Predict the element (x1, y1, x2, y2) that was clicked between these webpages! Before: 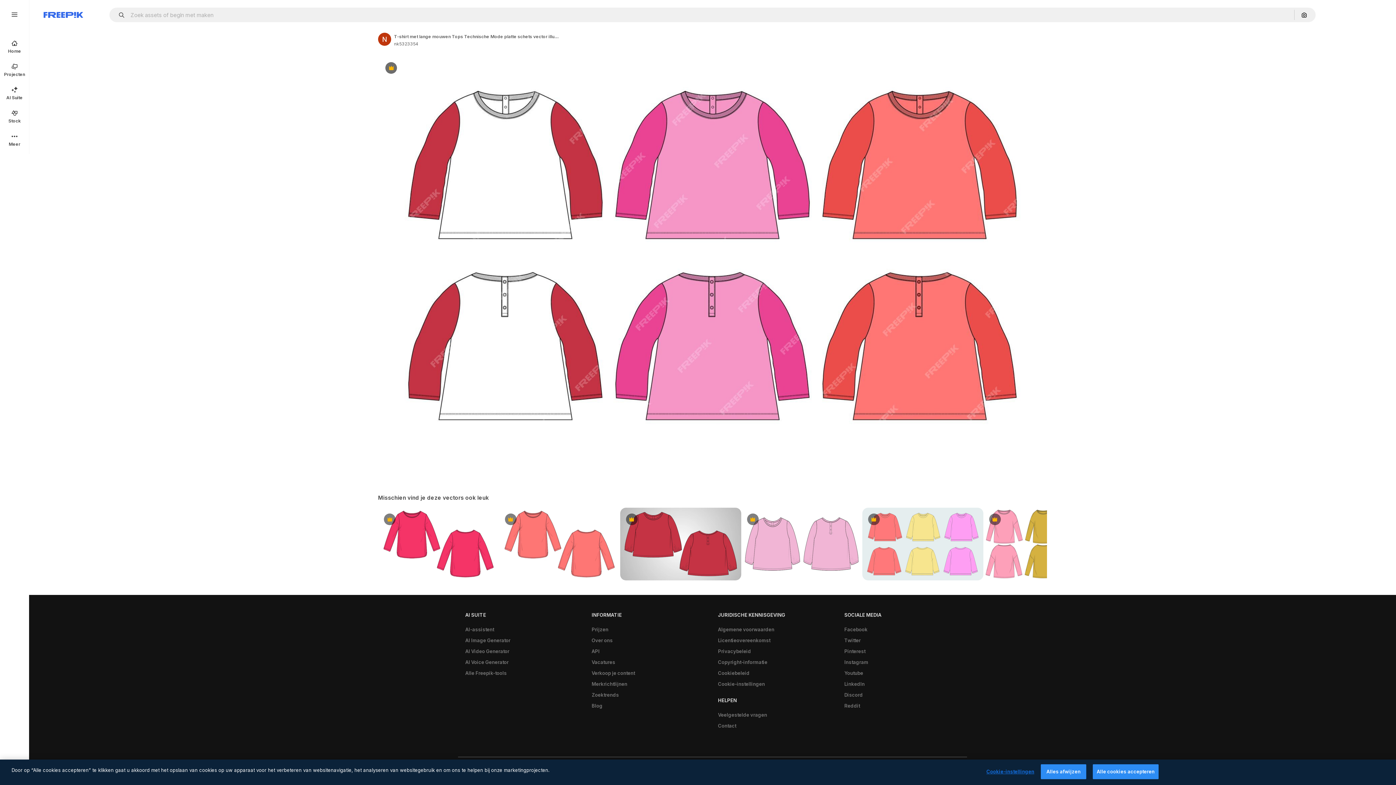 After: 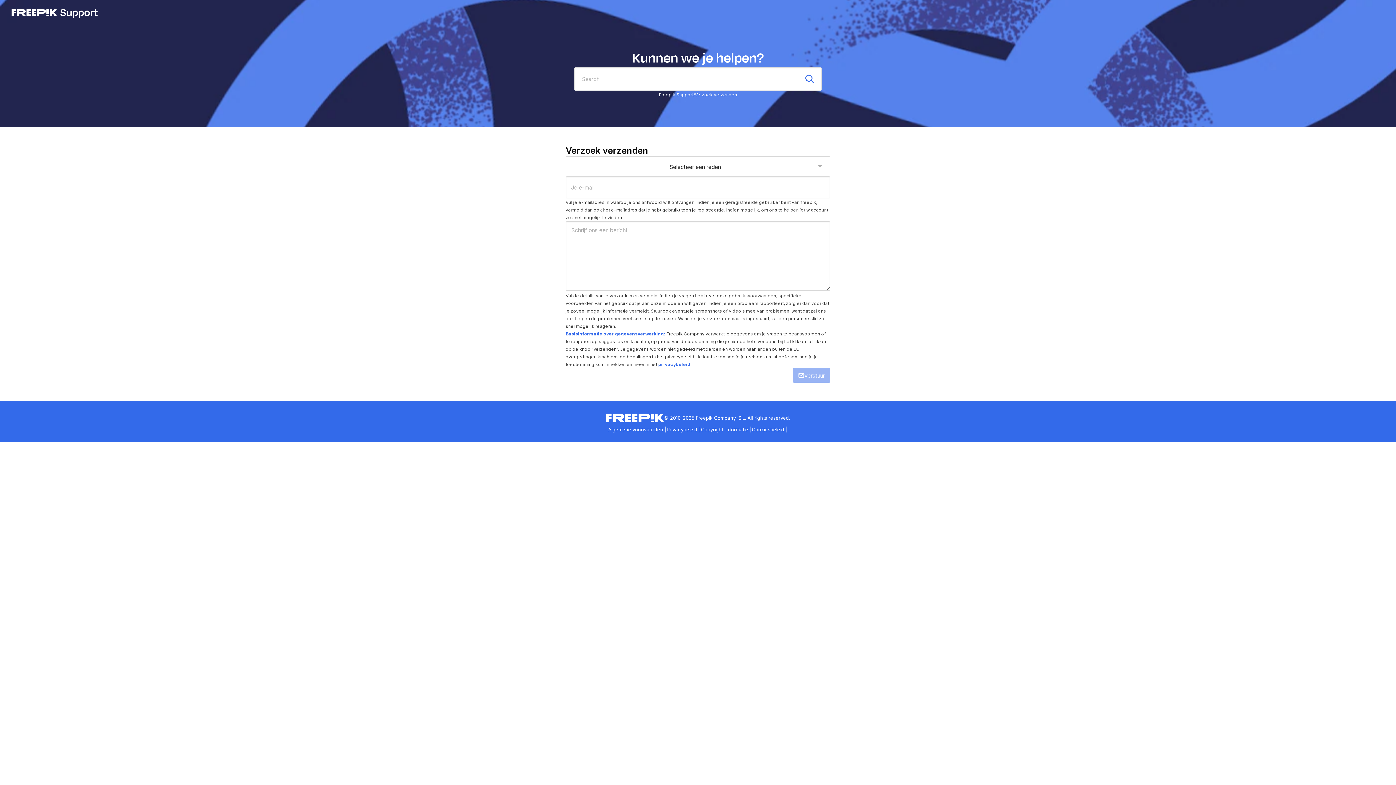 Action: label: Contact bbox: (714, 720, 740, 731)